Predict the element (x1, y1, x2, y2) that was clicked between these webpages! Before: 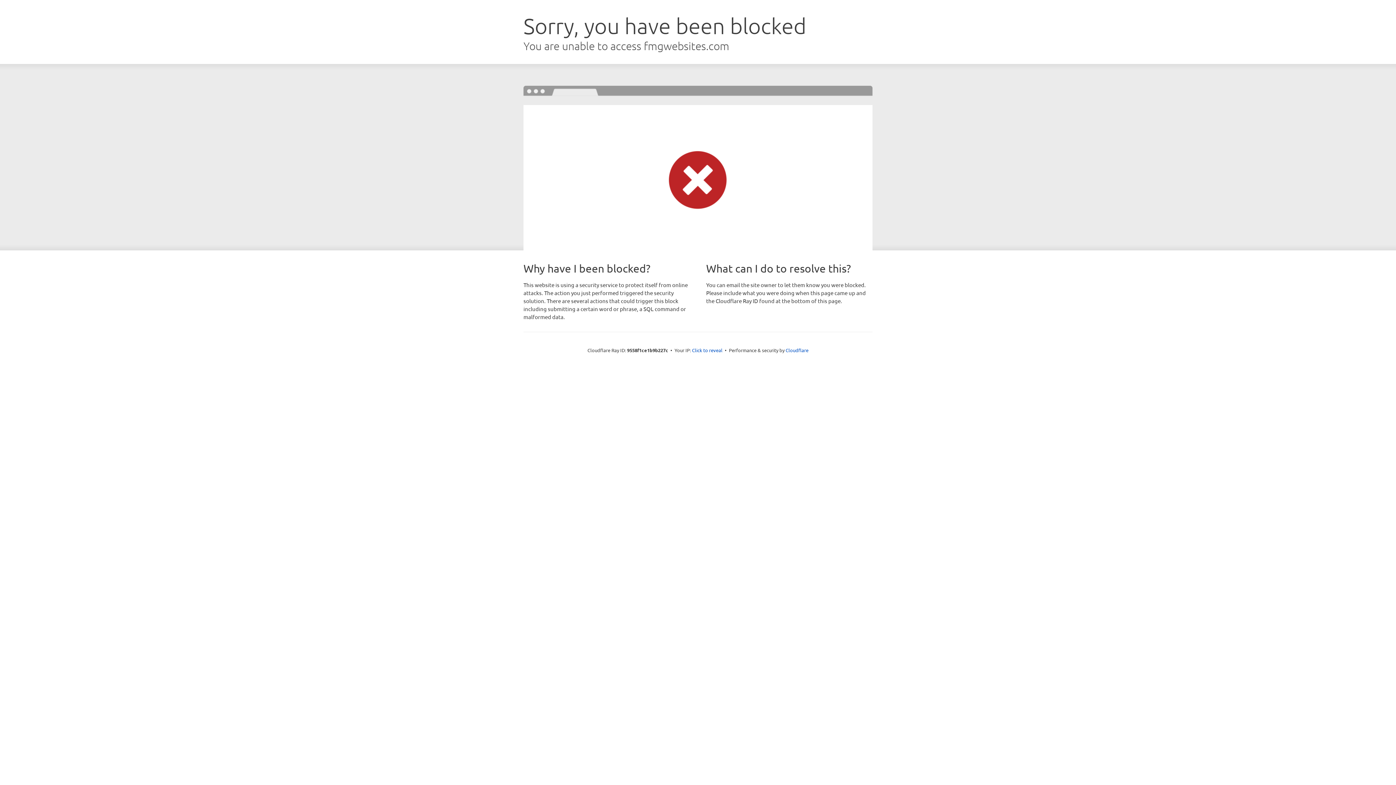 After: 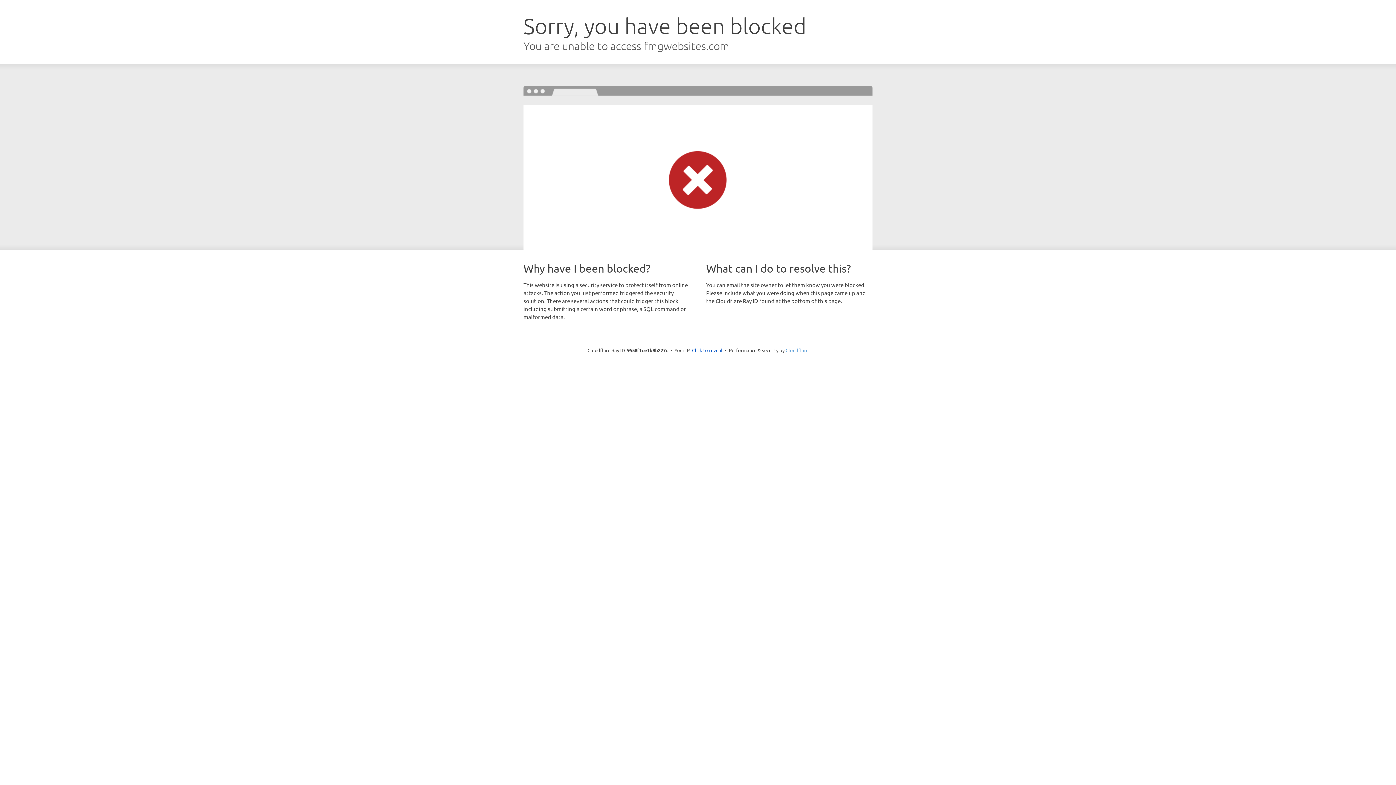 Action: bbox: (785, 347, 808, 353) label: Cloudflare